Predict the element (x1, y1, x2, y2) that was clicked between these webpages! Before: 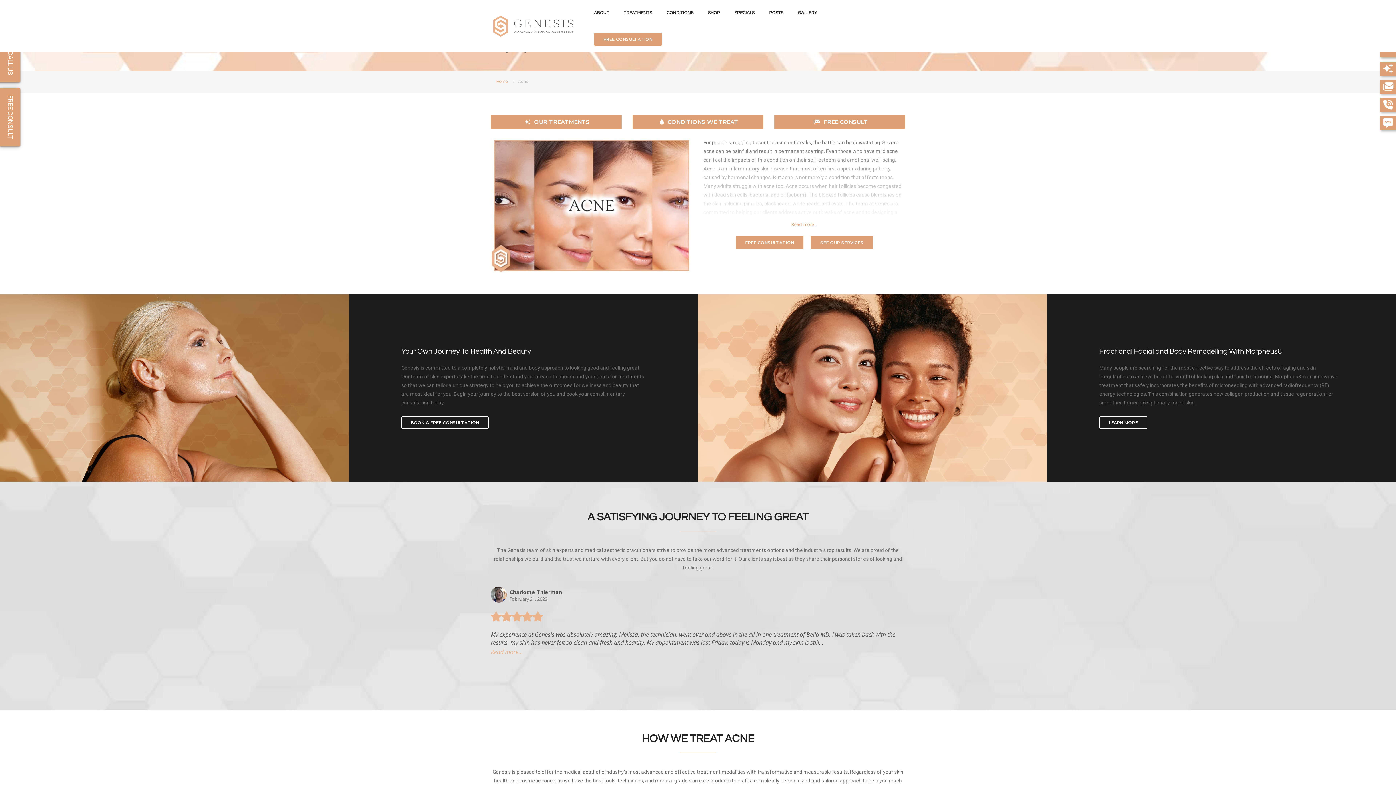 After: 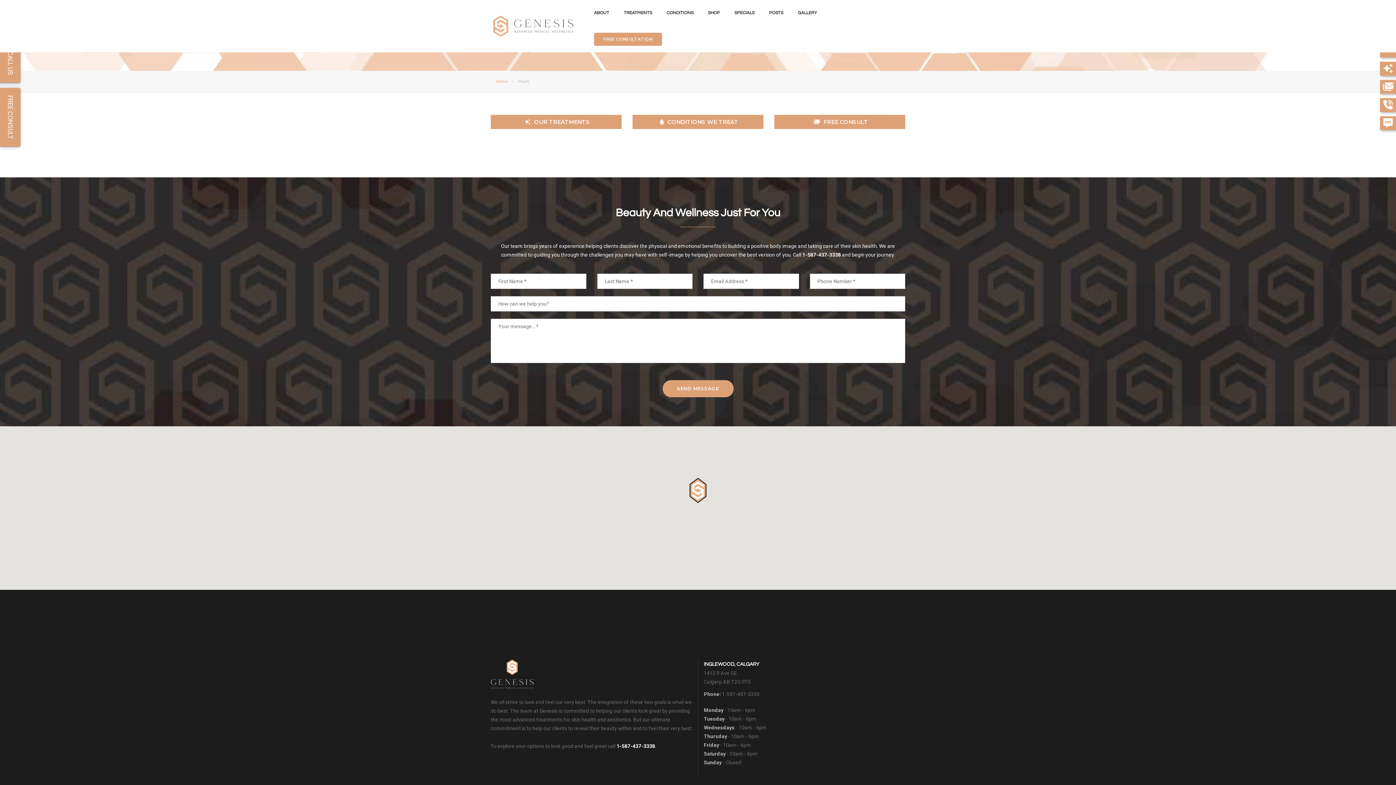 Action: label: POSTS bbox: (769, 0, 783, 26)